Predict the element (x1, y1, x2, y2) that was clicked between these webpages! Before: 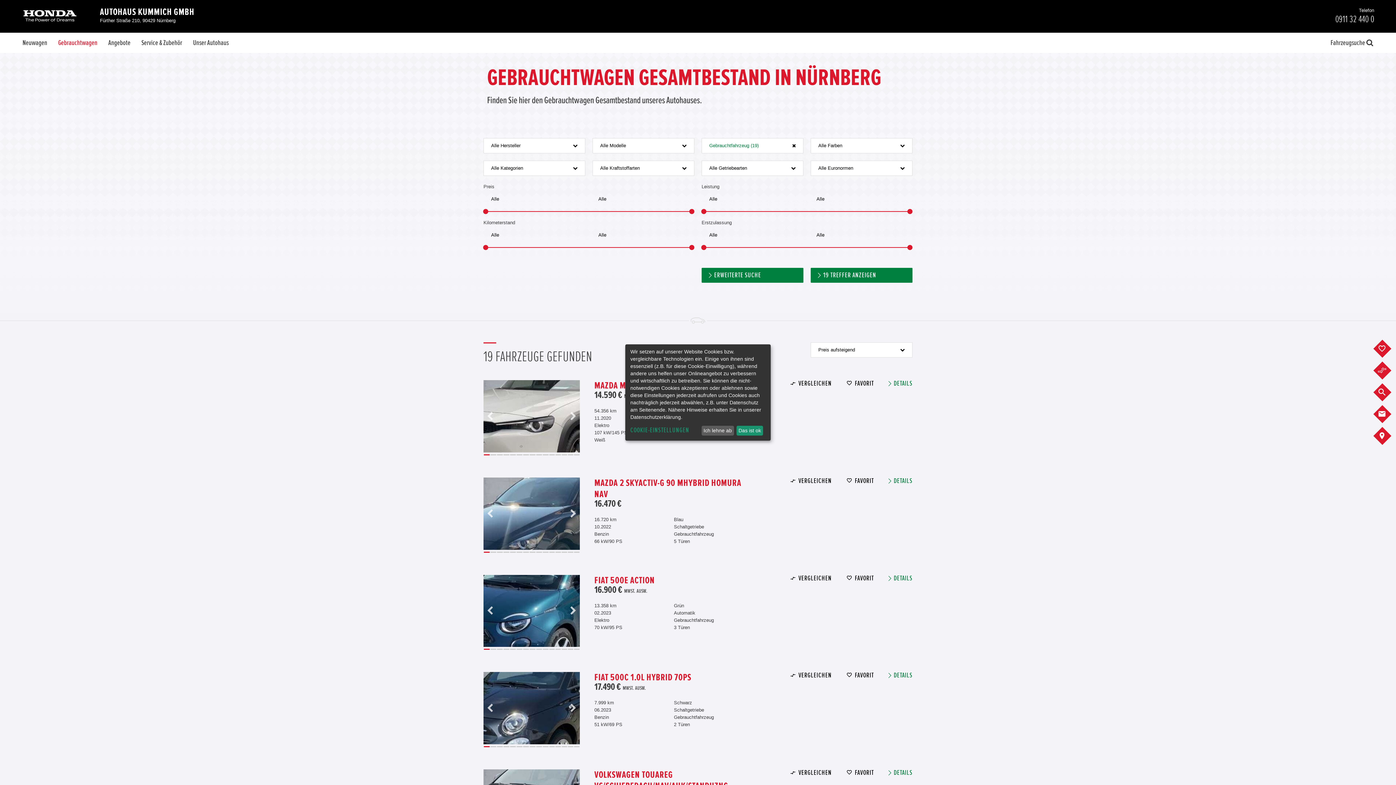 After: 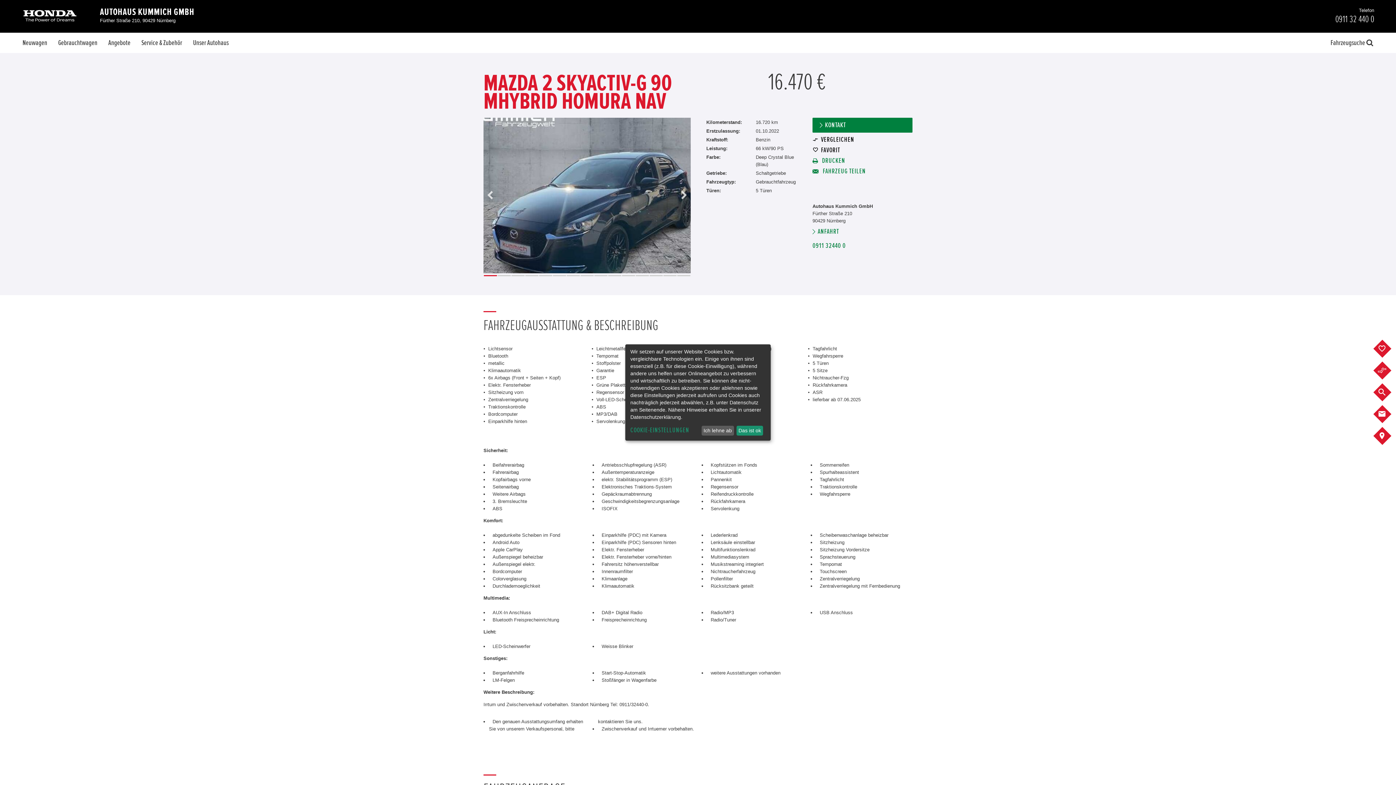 Action: label: MAZDA 2 SKYACTIV-G 90 MHYBRID HOMURA NAV bbox: (594, 477, 750, 500)